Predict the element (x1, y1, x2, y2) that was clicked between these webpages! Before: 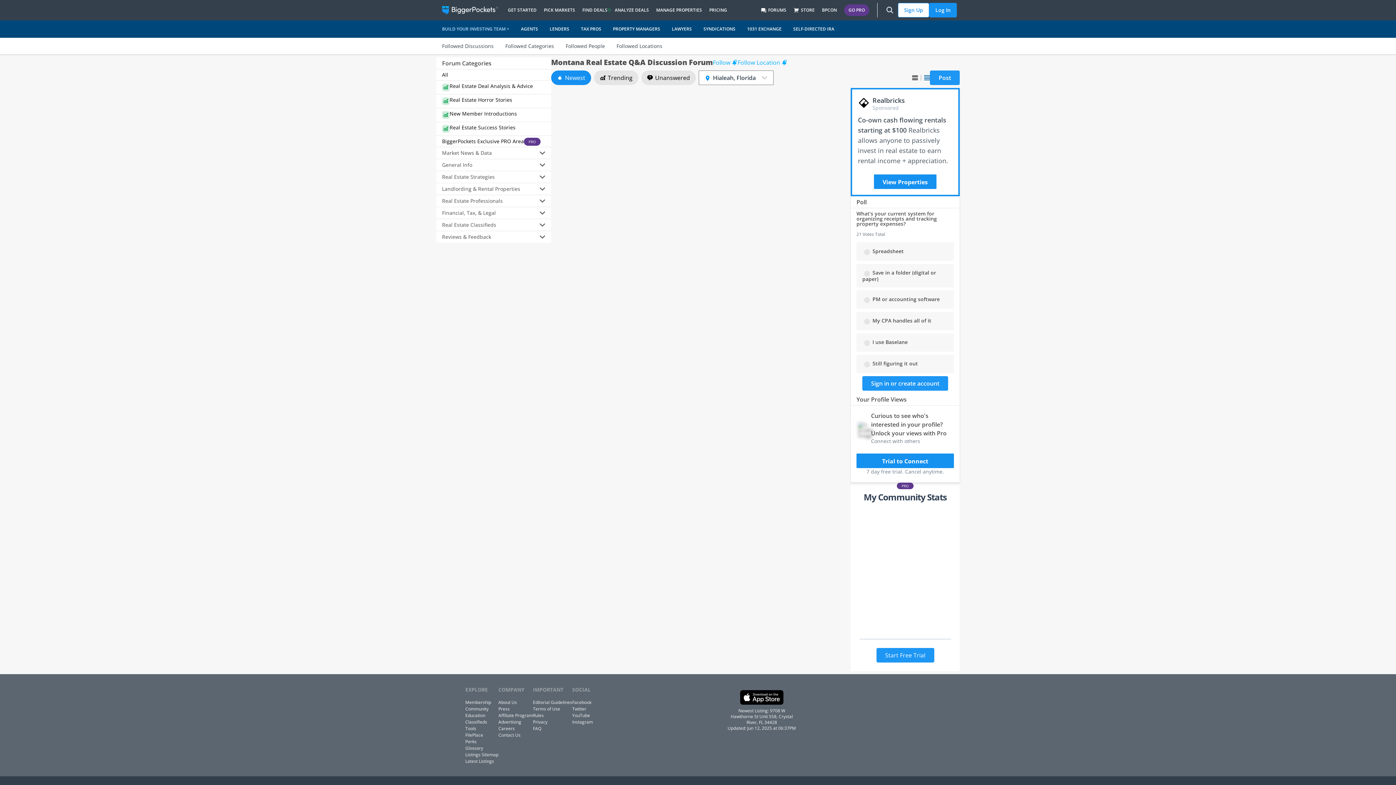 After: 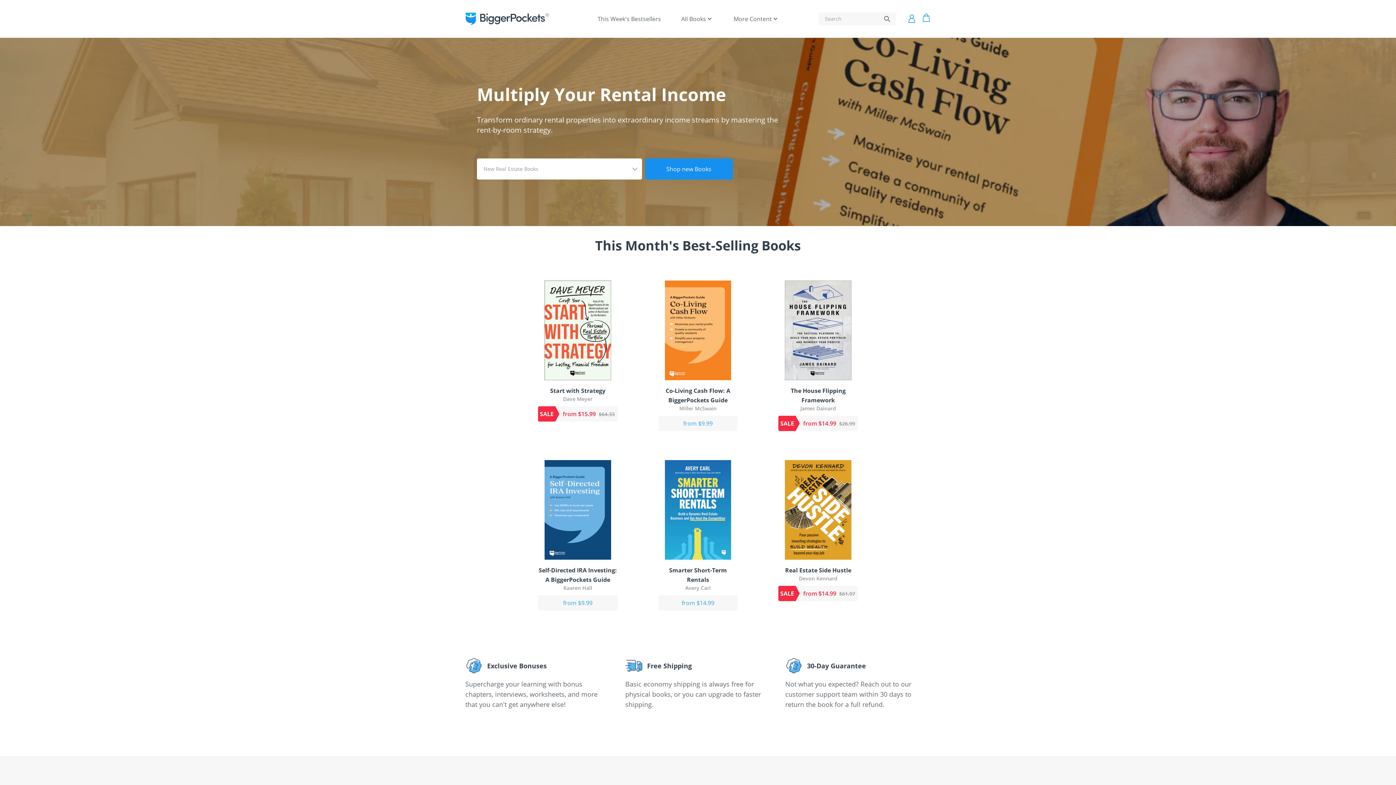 Action: bbox: (790, 0, 818, 20) label: STORE